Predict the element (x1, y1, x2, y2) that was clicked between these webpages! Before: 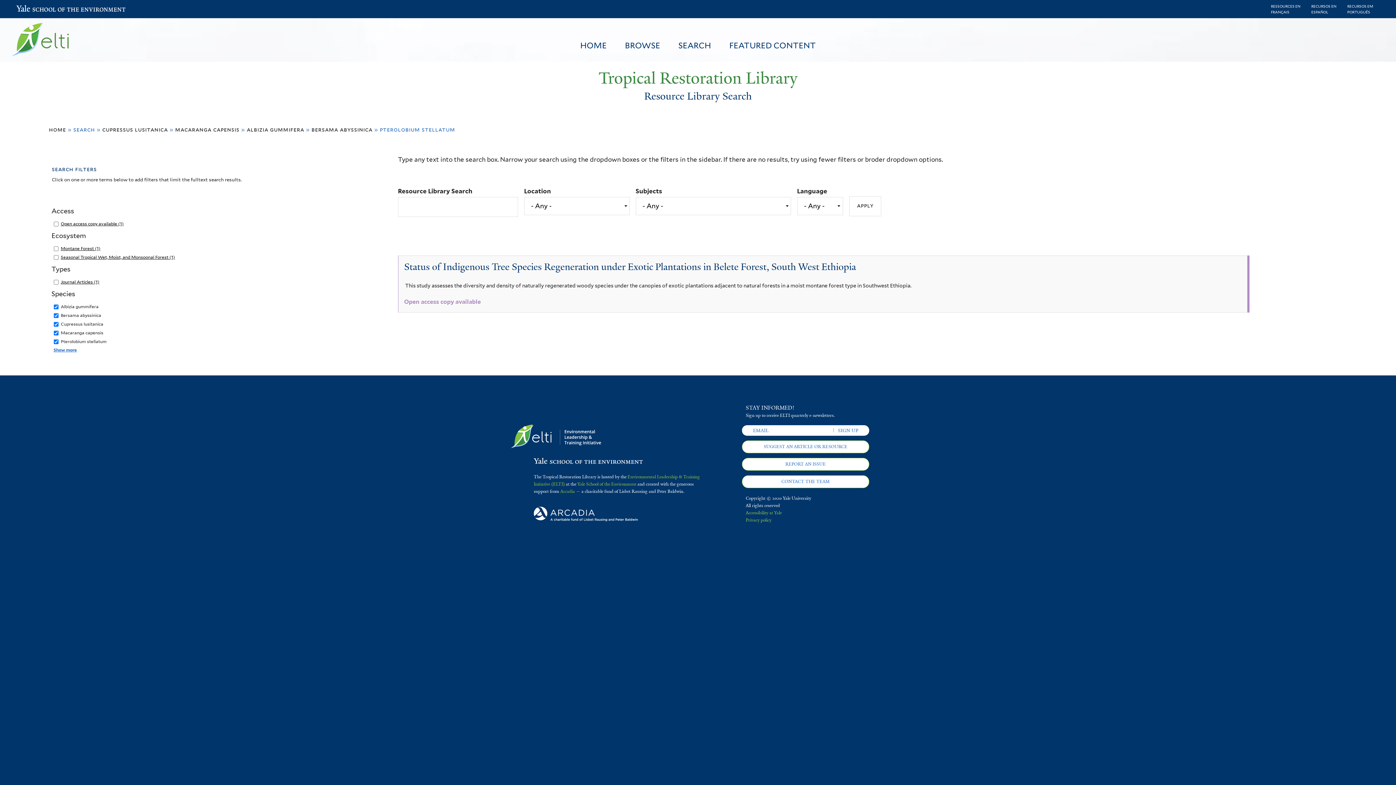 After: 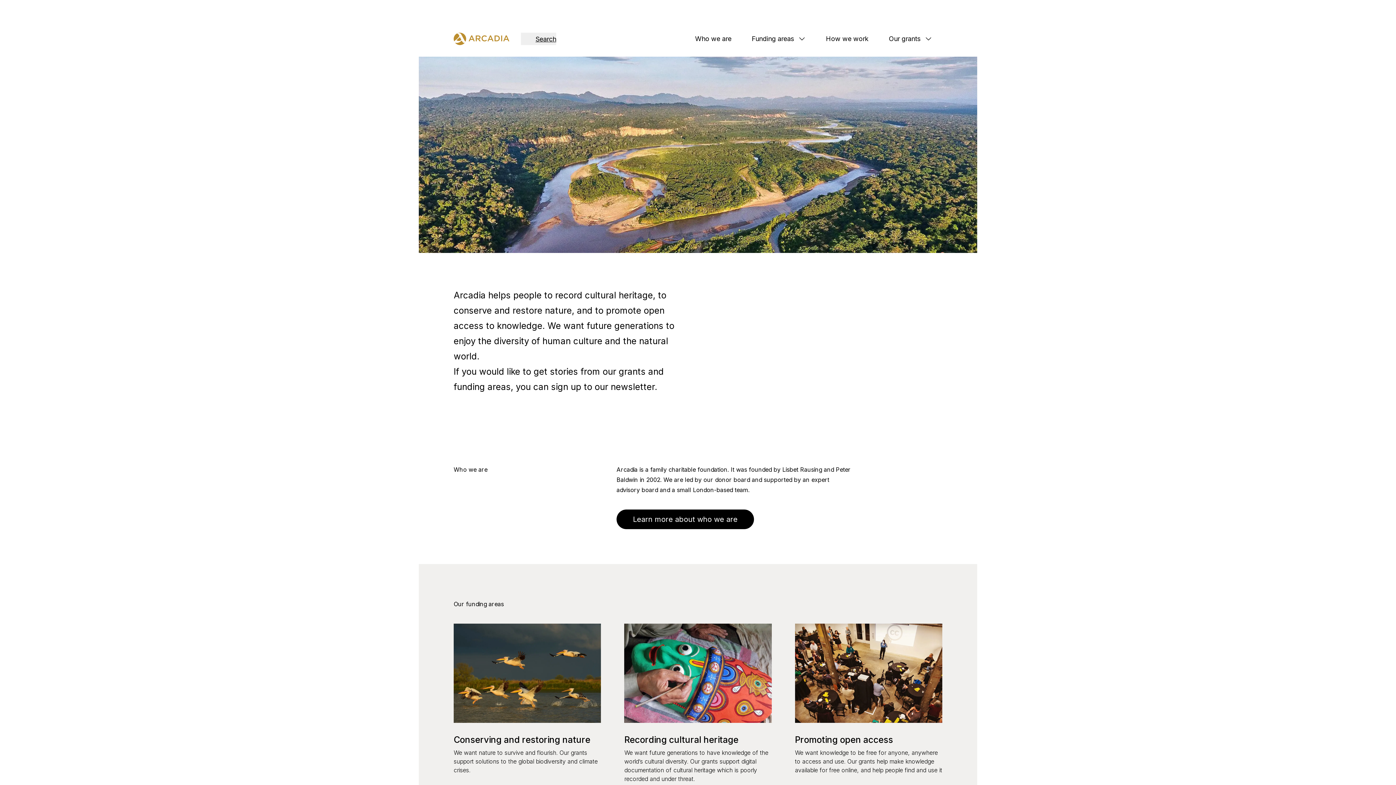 Action: bbox: (560, 488, 575, 494) label: Arcadia